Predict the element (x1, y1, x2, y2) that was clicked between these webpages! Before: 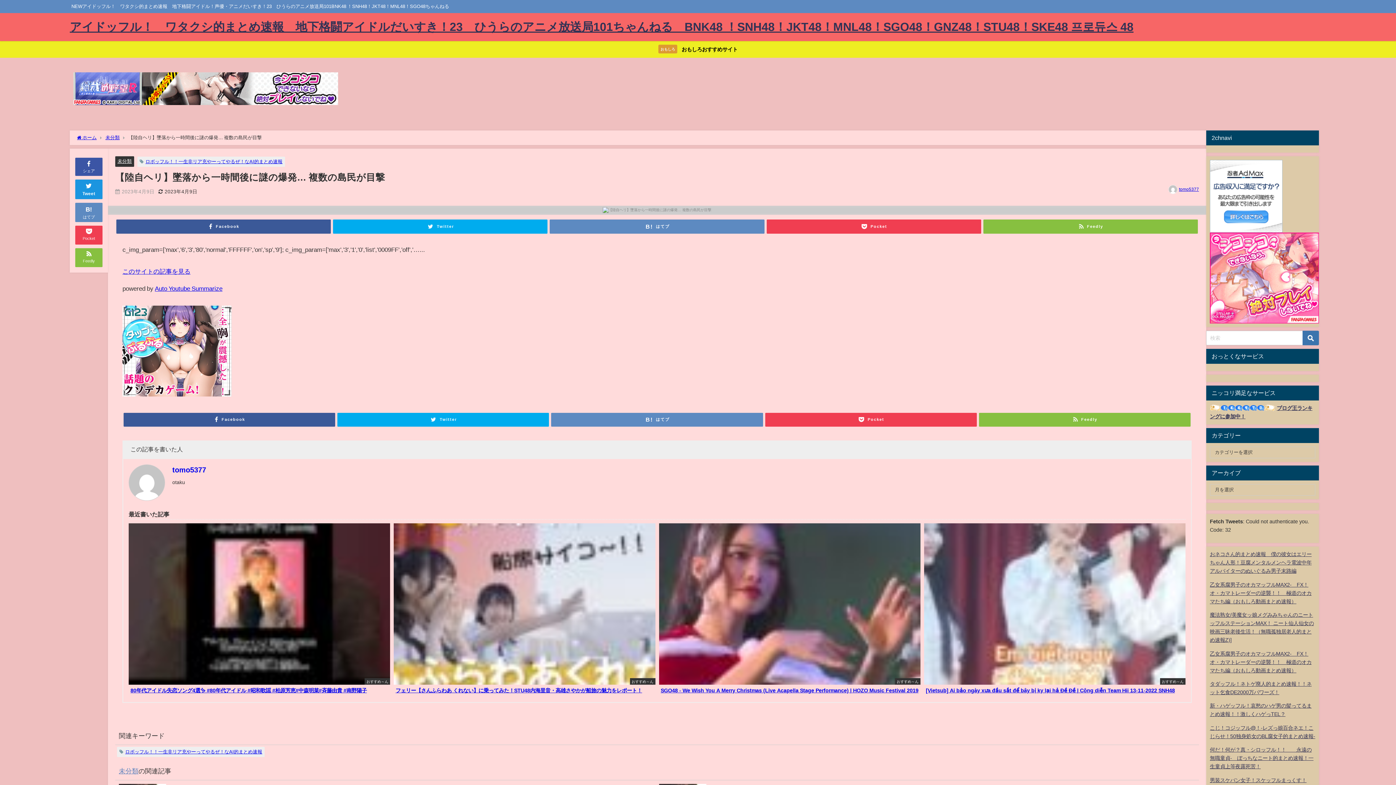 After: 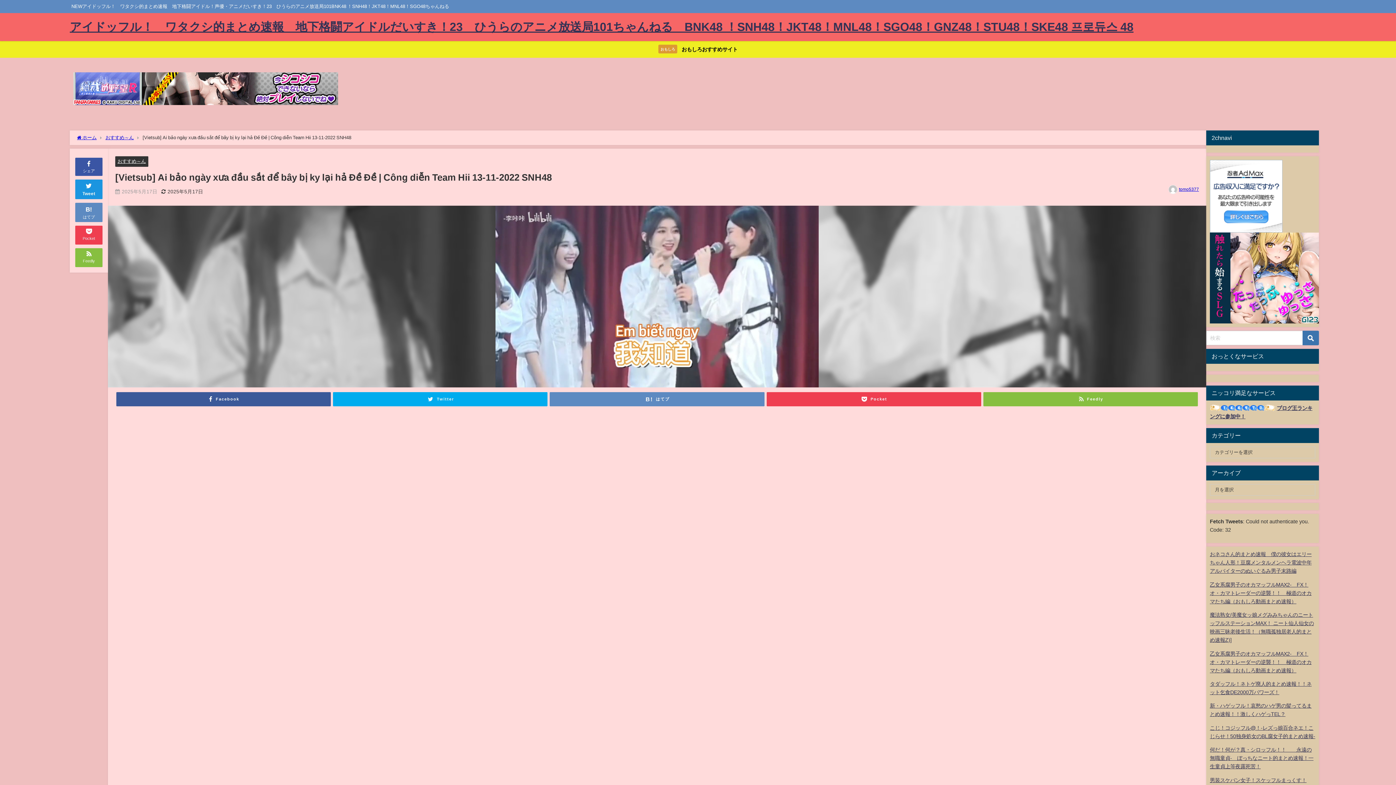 Action: bbox: (924, 523, 1185, 697) label: おすすめ～ん
[Vietsub] Ai bảo ngày xưa đầu sắt để bây bị ky lại hả Đề Đề | Công diễn Team Hii 13-11-2022 SNH48